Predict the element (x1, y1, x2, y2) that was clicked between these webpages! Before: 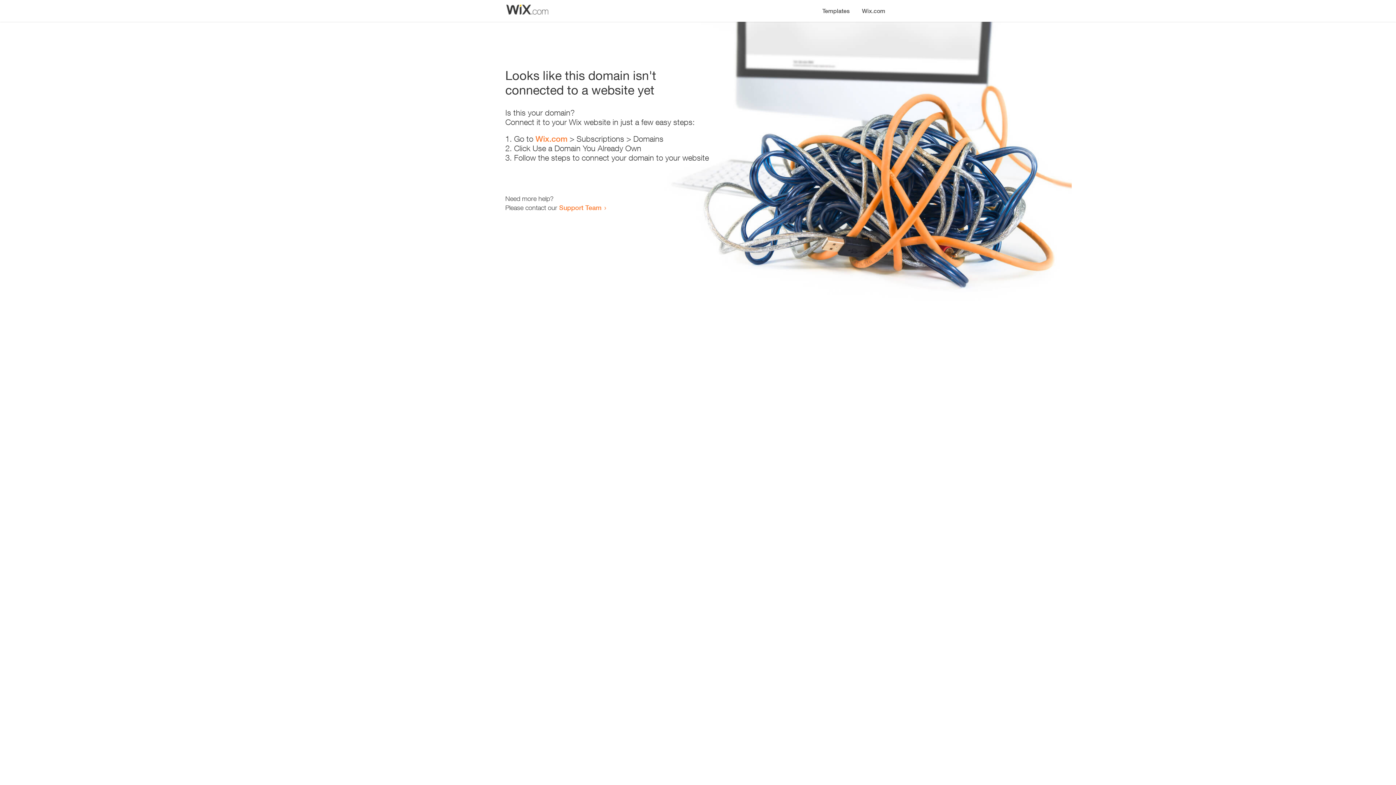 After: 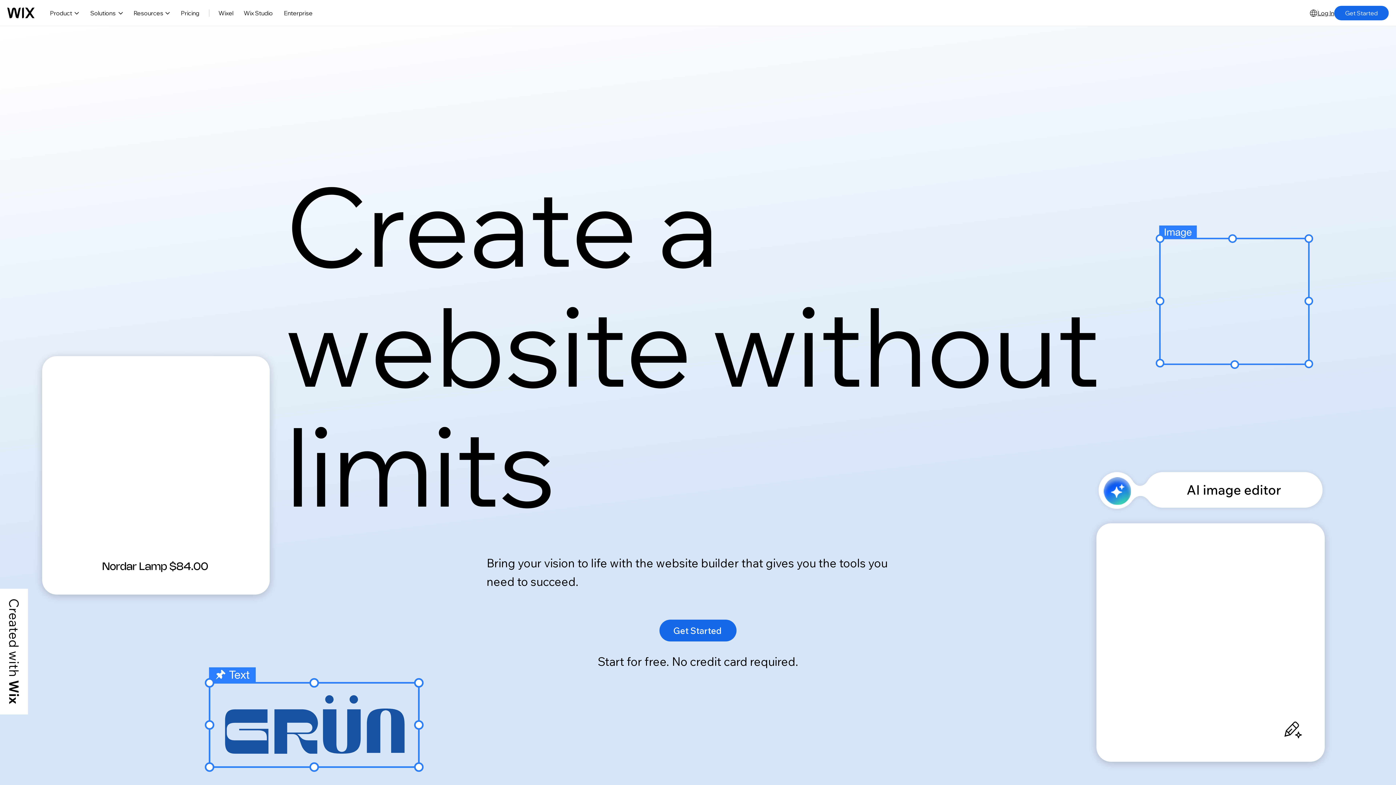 Action: bbox: (856, 0, 890, 14) label: Wix.com